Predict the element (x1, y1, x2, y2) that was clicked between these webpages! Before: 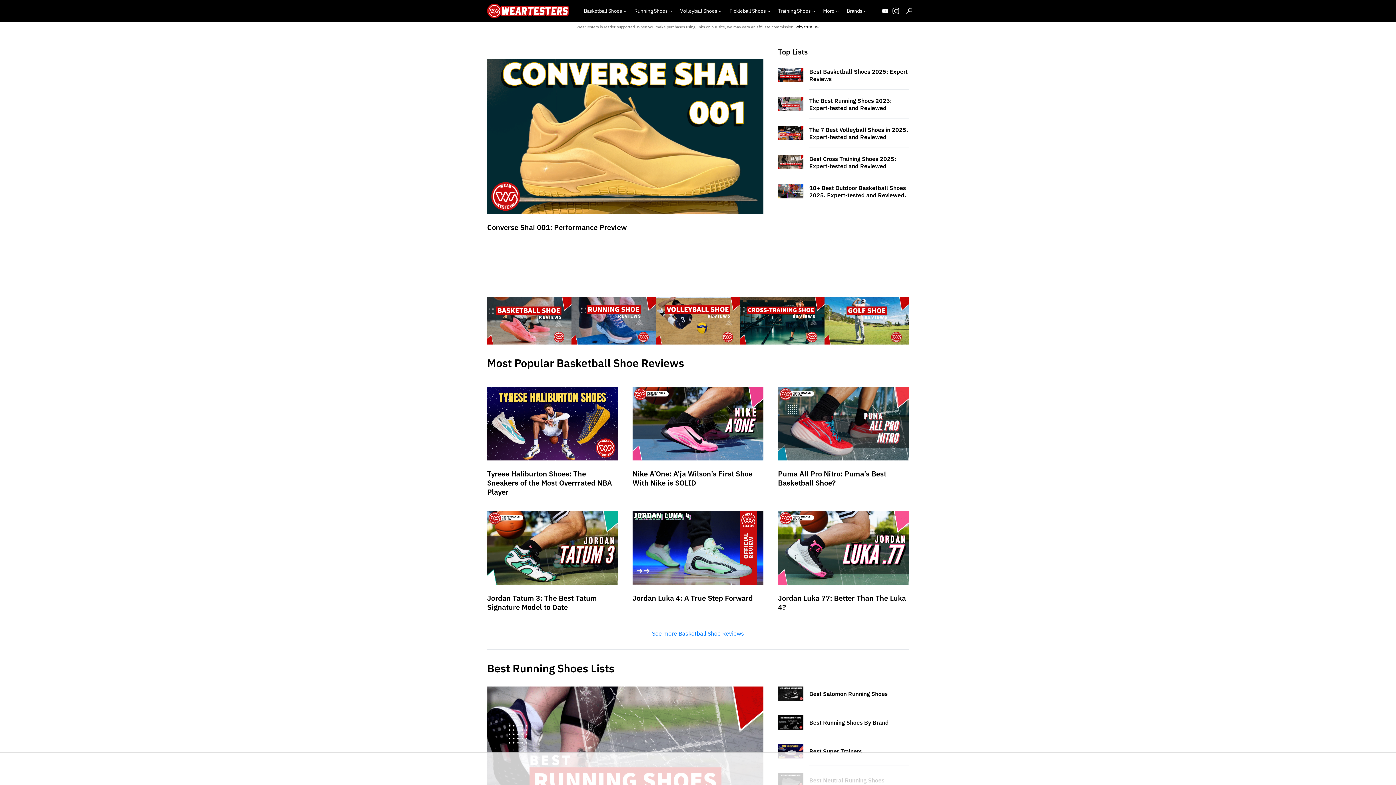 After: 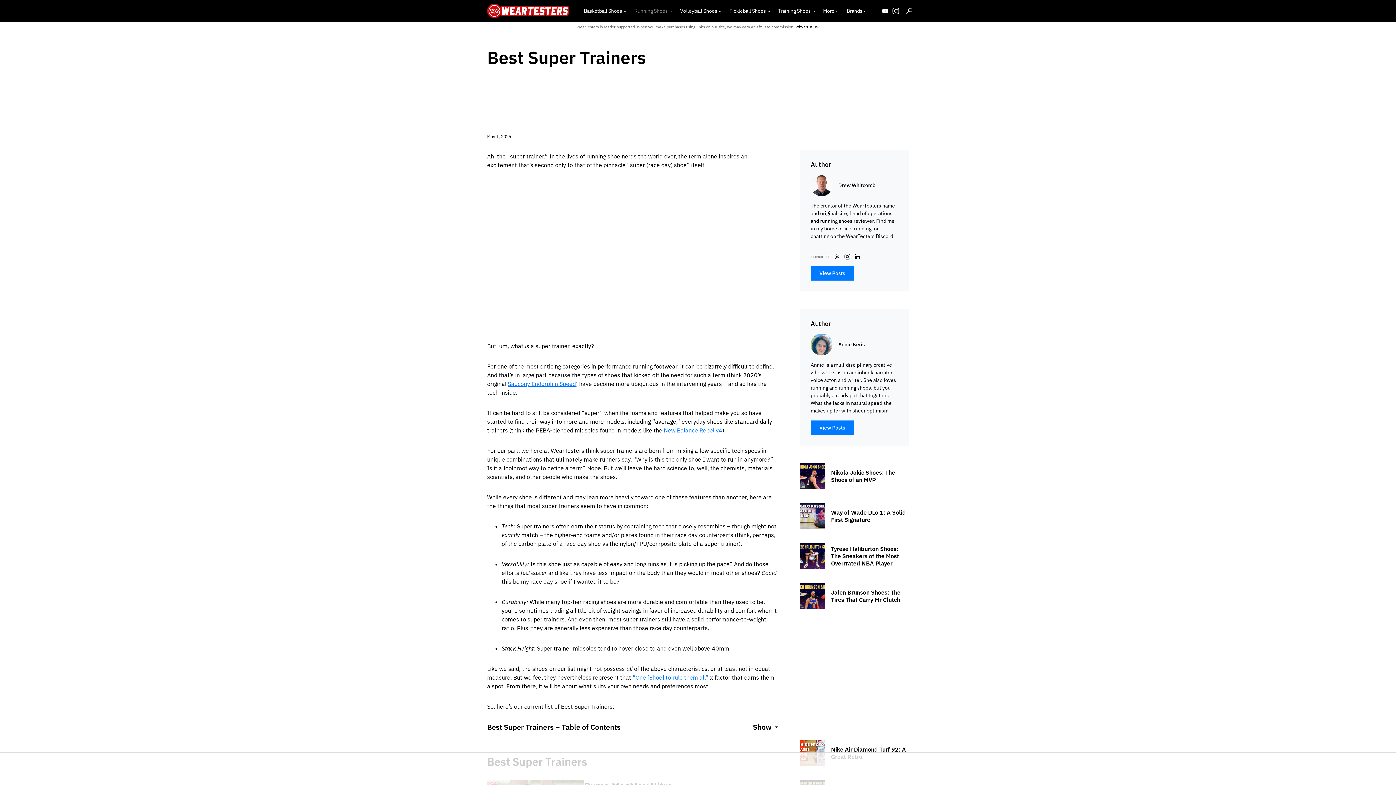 Action: label: Best Super Trainers bbox: (809, 748, 909, 755)